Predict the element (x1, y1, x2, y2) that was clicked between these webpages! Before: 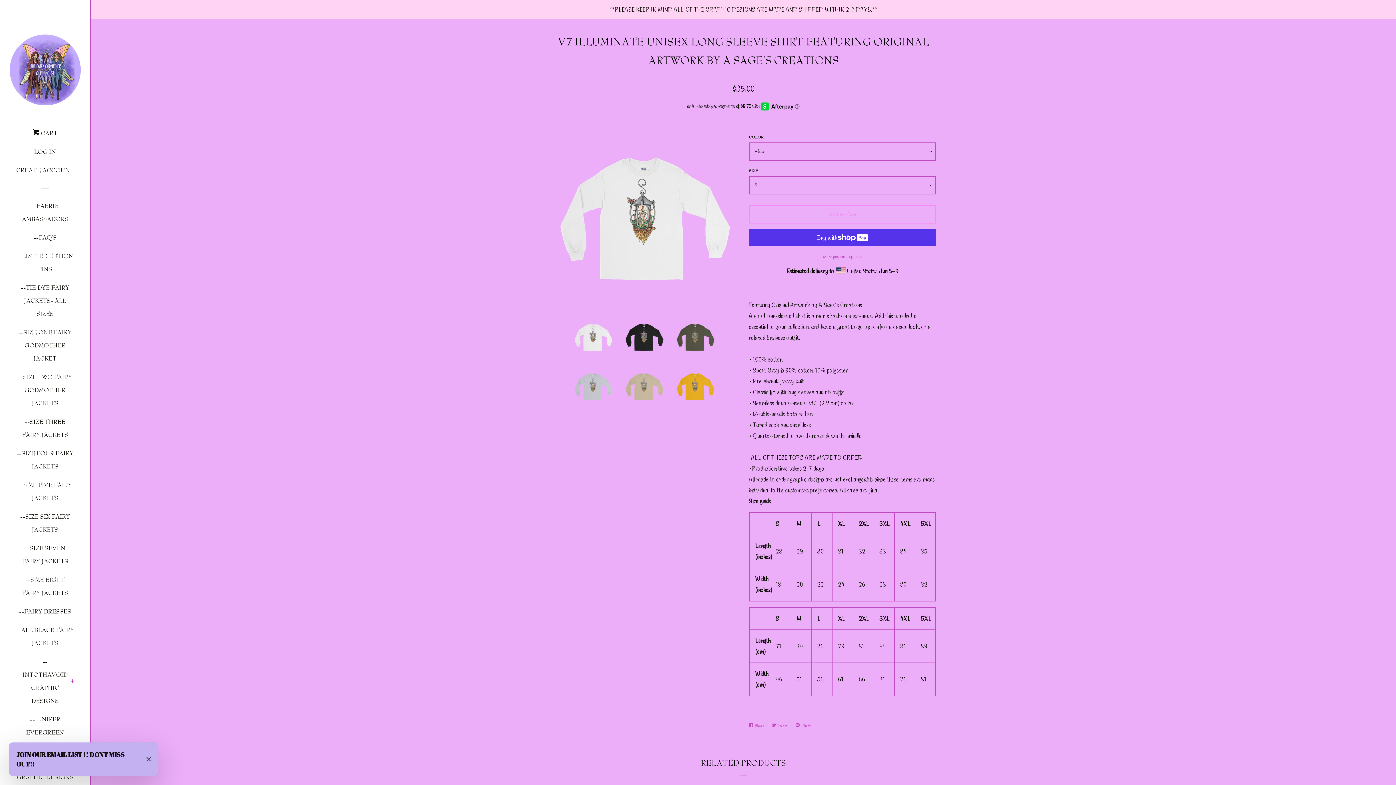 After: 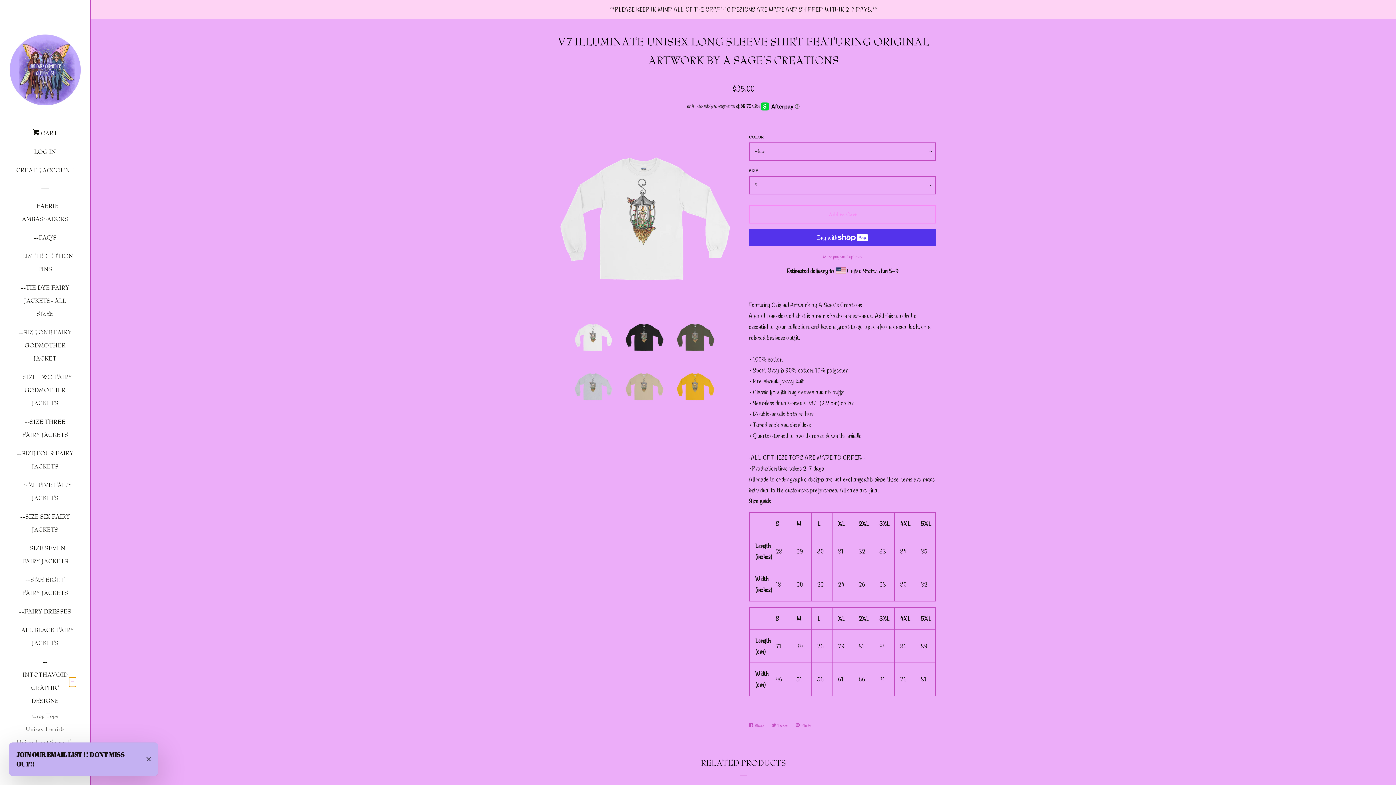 Action: bbox: (68, 677, 76, 687) label: --INTOTHAVOID GRAPHIC DESIGNS Menu